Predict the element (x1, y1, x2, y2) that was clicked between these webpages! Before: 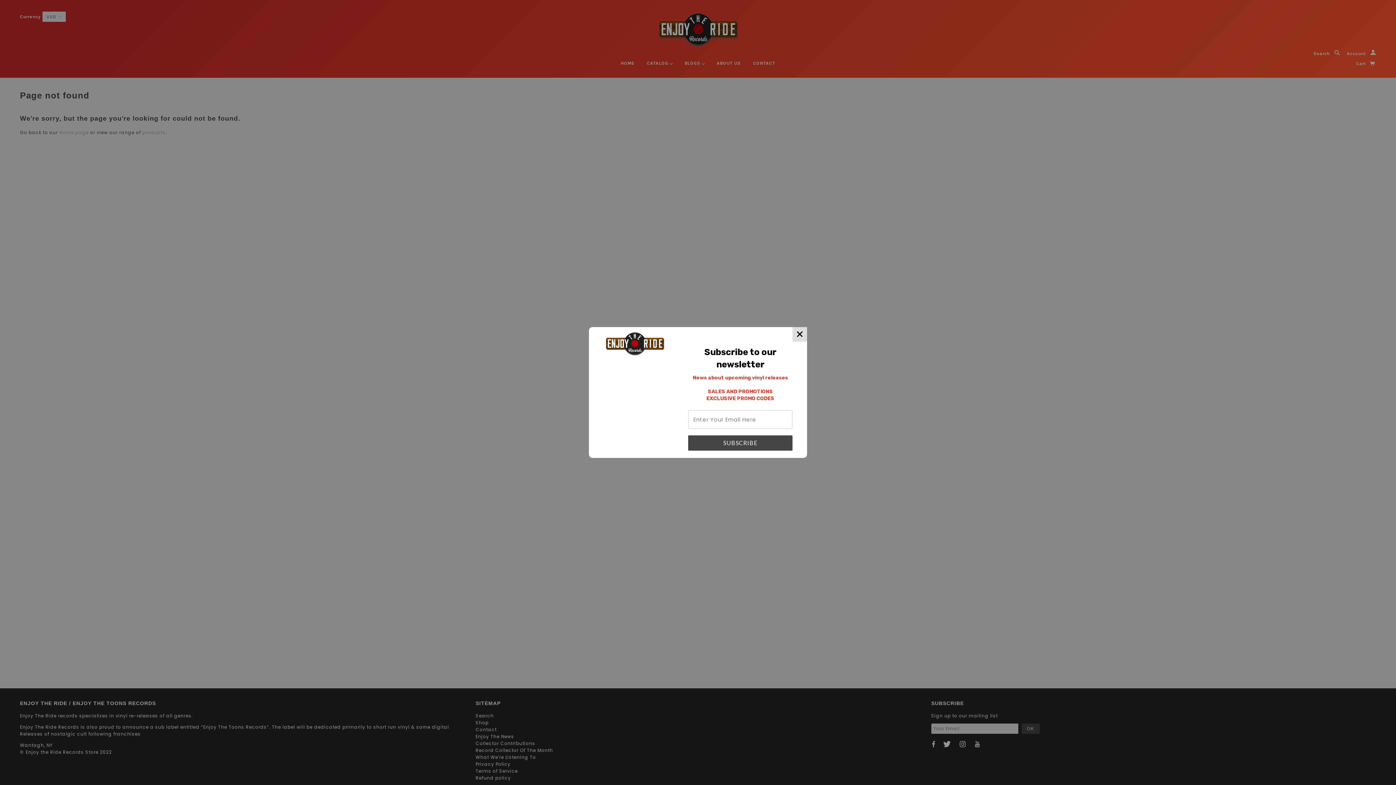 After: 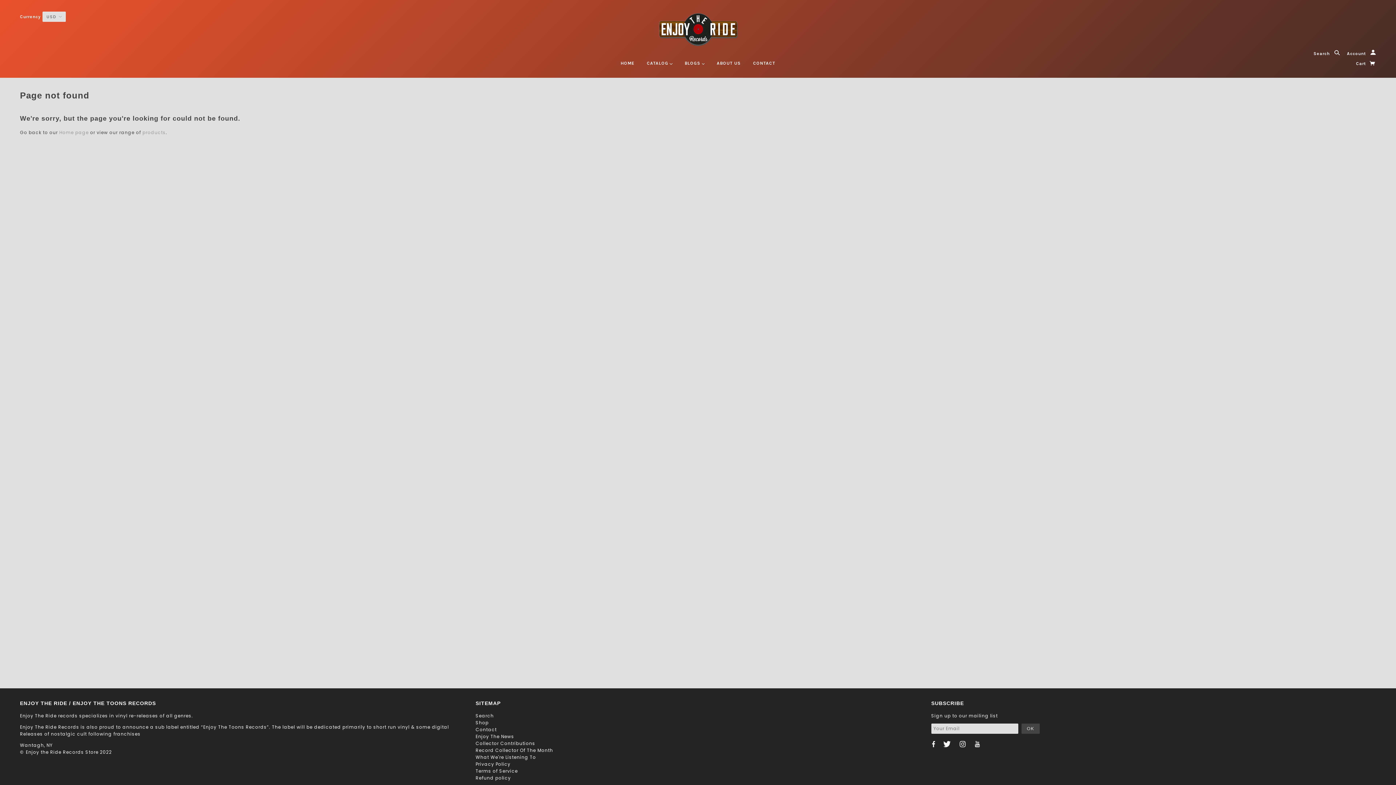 Action: bbox: (792, 327, 807, 341)